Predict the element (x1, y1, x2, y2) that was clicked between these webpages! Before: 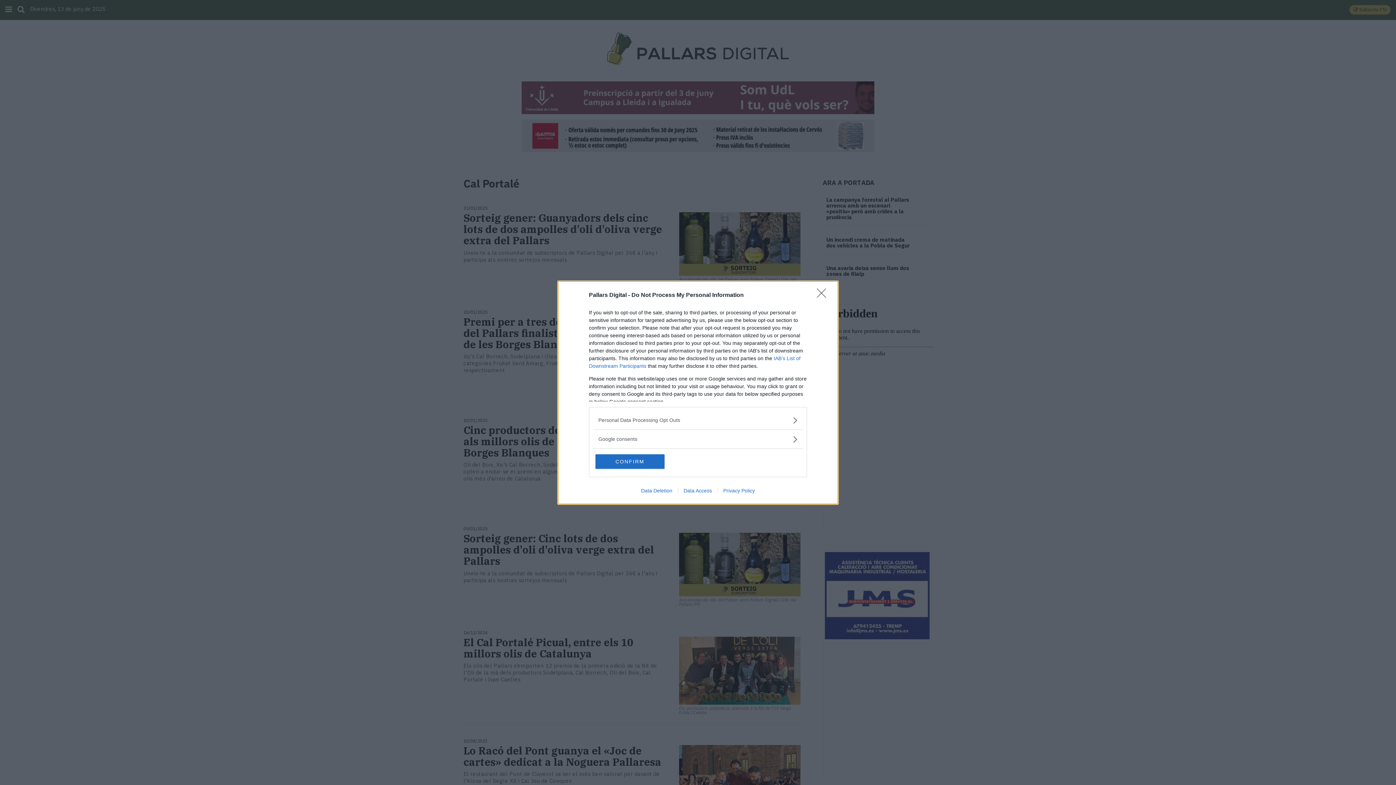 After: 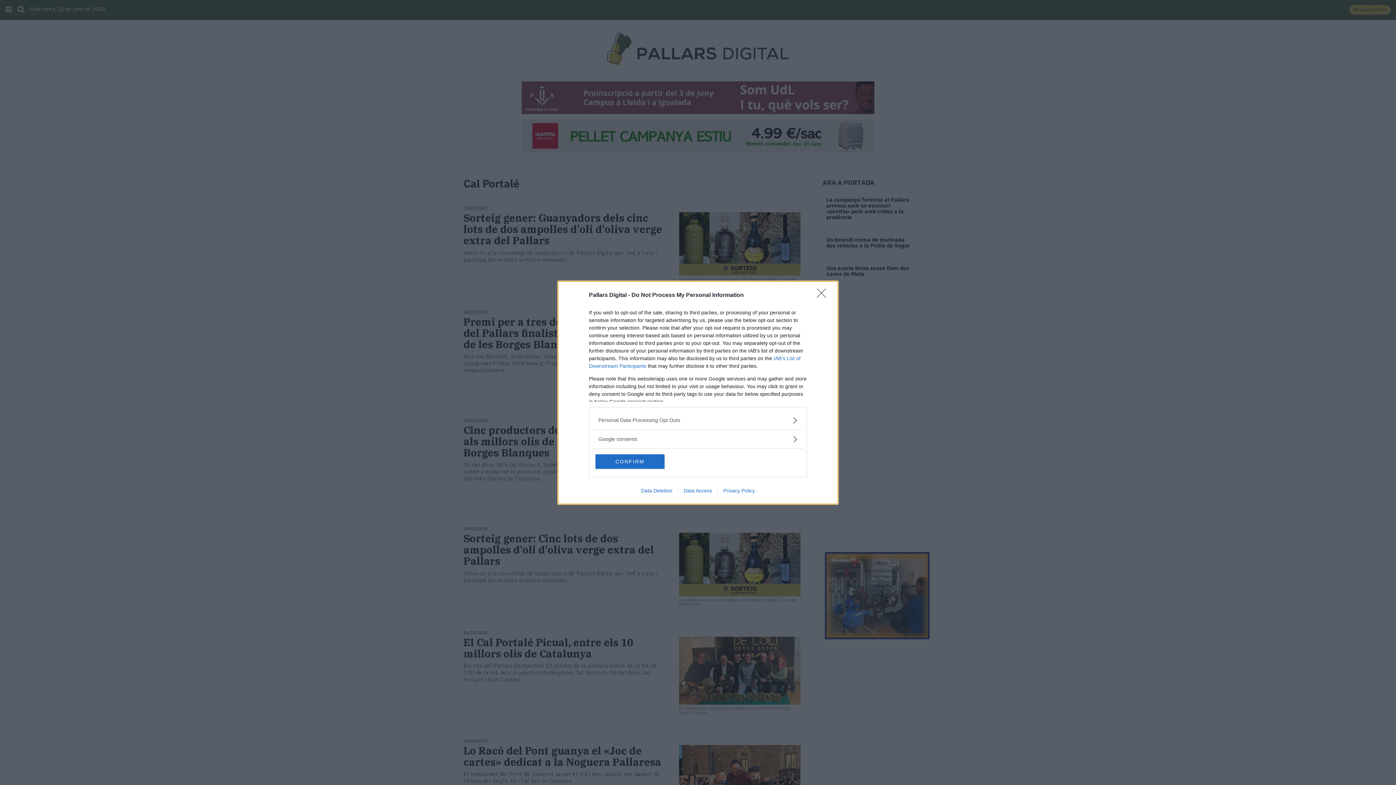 Action: bbox: (717, 487, 760, 493) label: Privacy Policy